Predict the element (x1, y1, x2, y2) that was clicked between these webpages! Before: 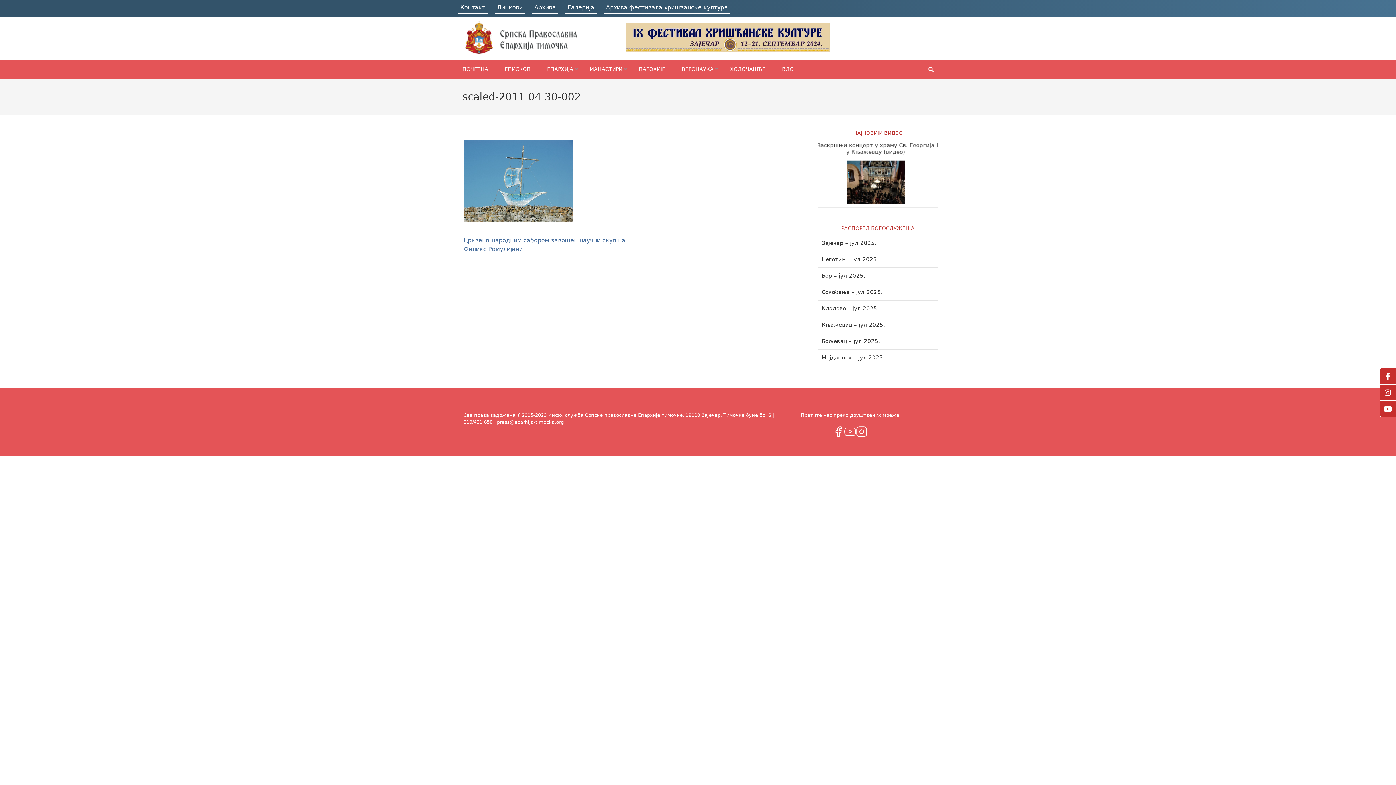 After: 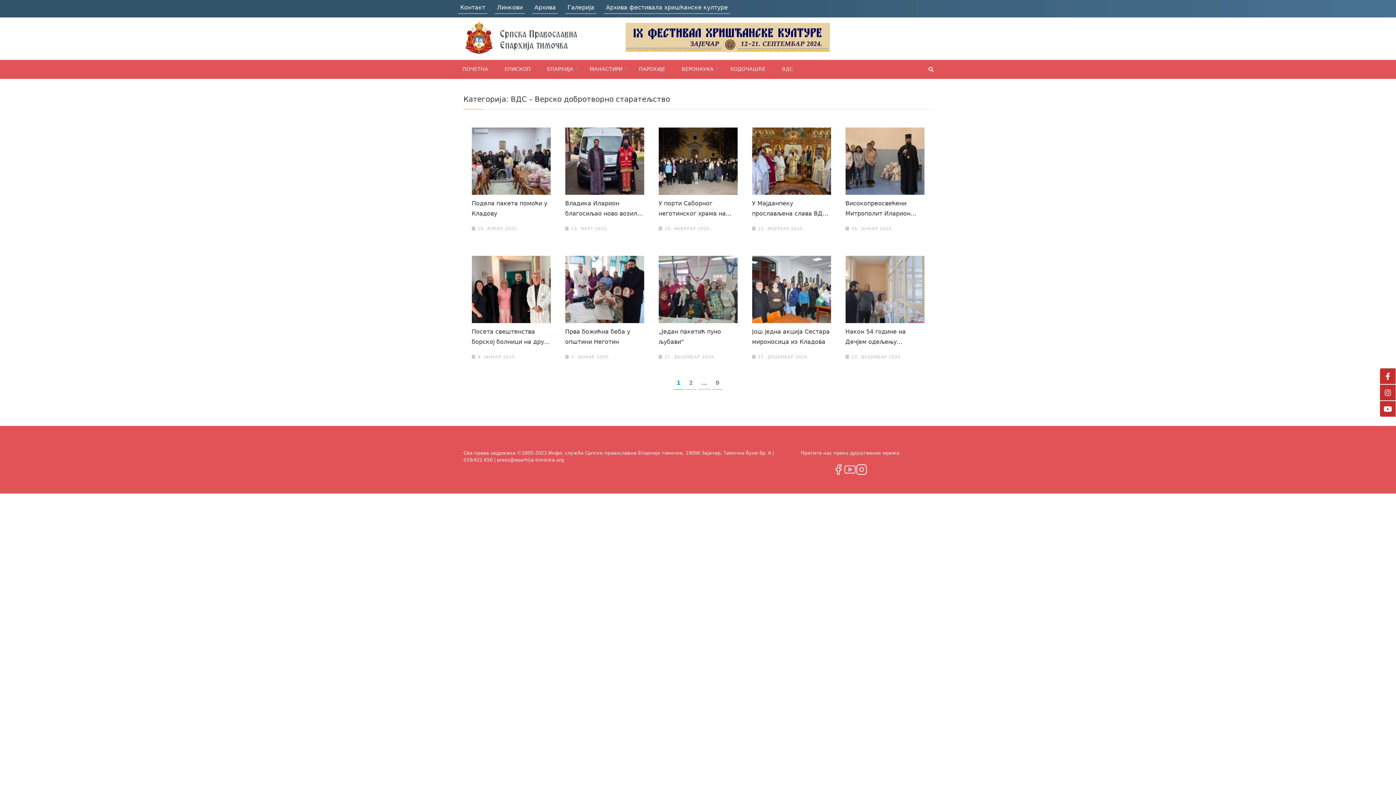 Action: bbox: (782, 60, 793, 78) label: ВДС